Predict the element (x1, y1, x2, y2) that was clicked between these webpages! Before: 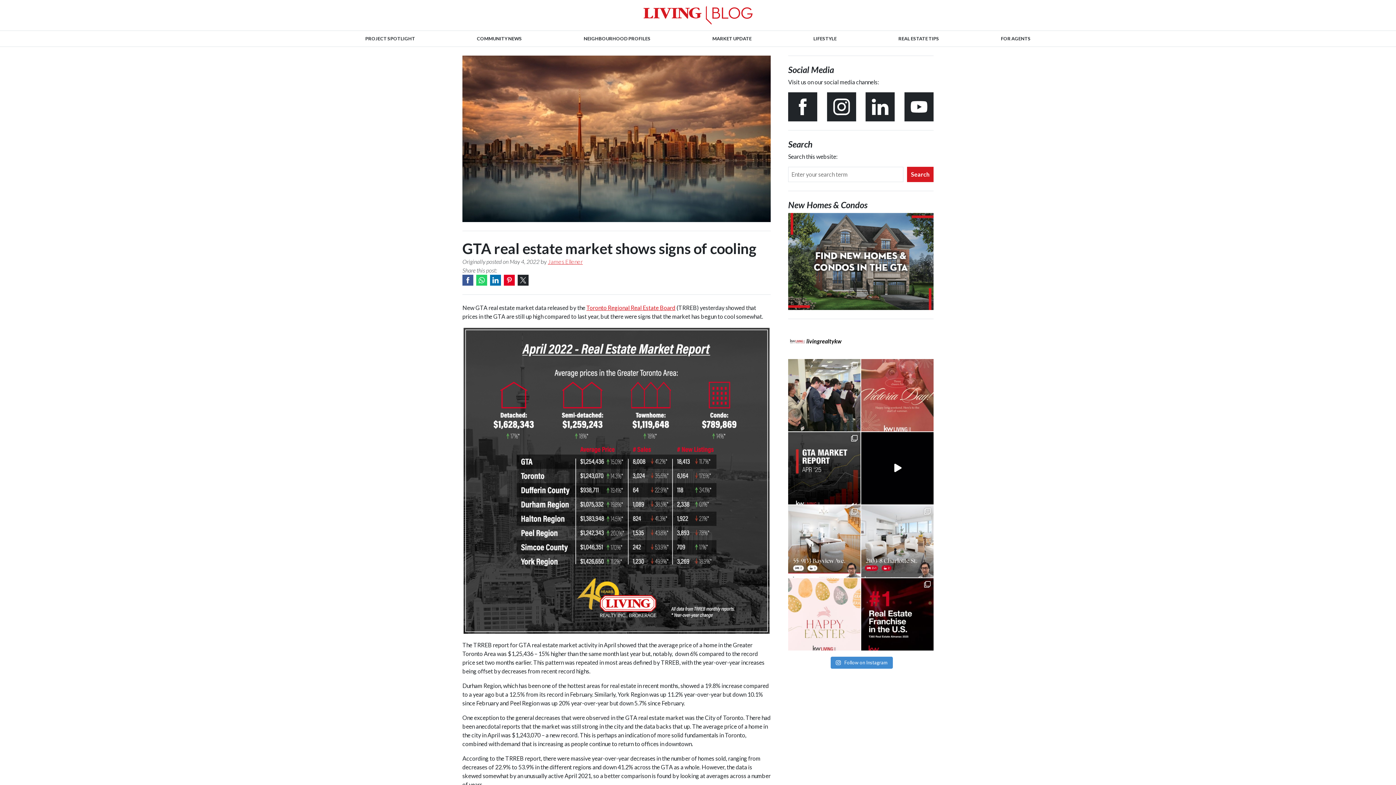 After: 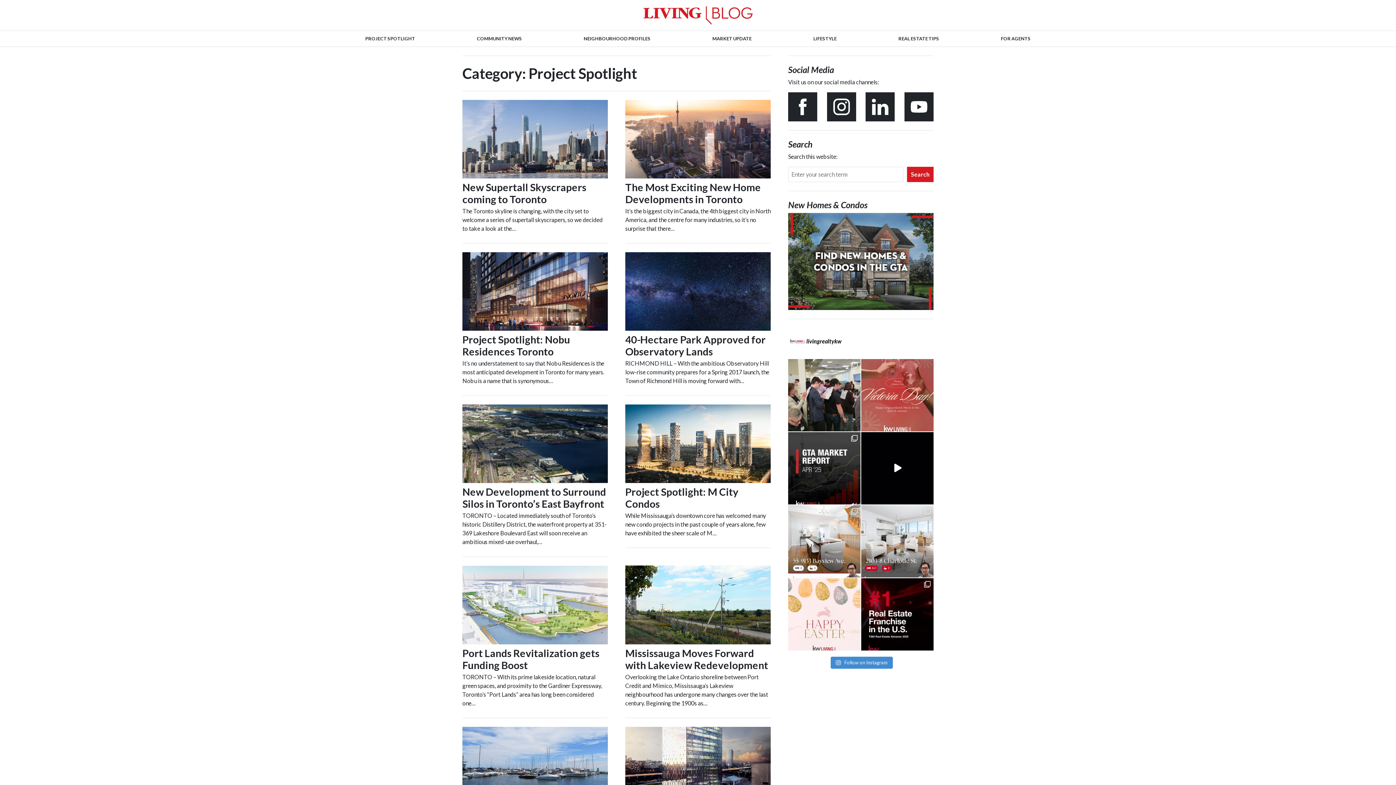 Action: label: PROJECT SPOTLIGHT bbox: (334, 30, 446, 46)